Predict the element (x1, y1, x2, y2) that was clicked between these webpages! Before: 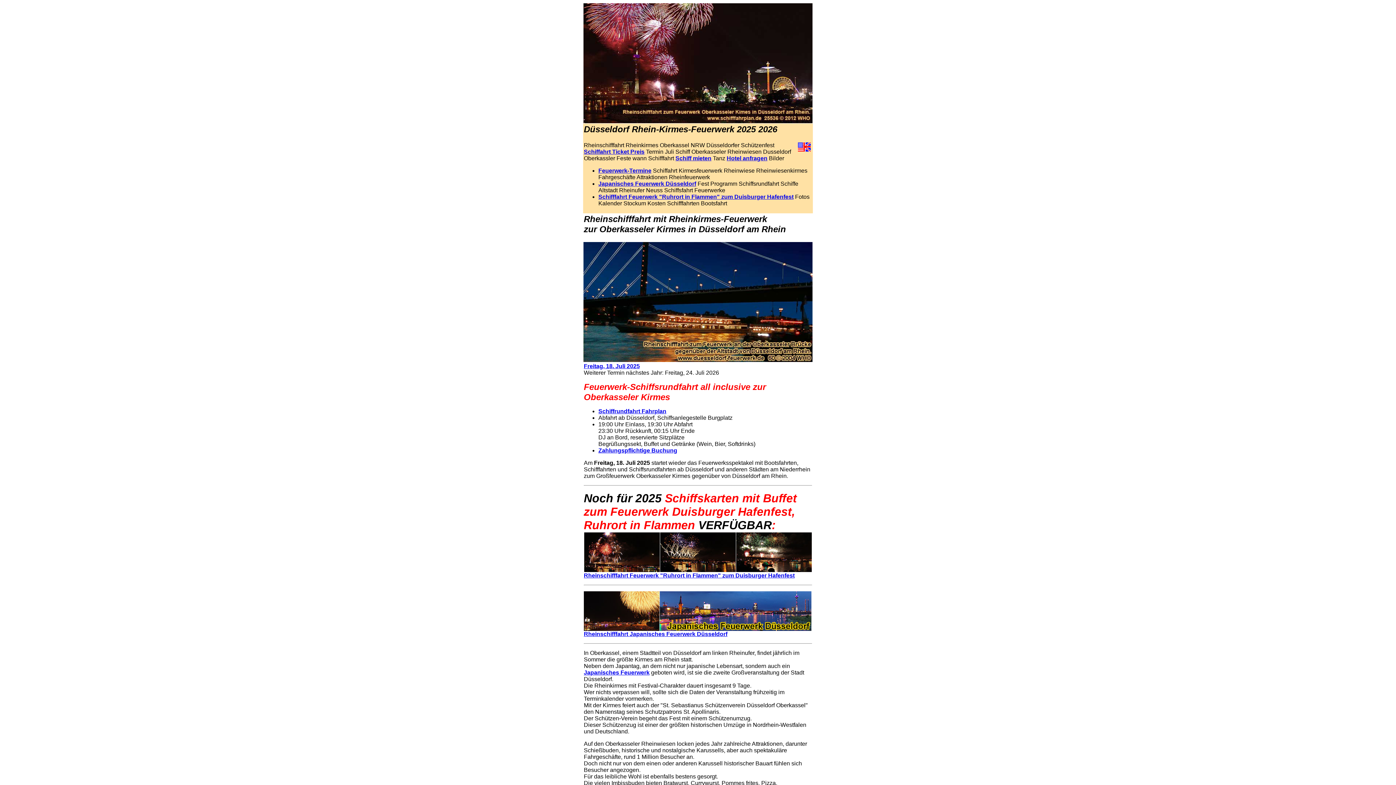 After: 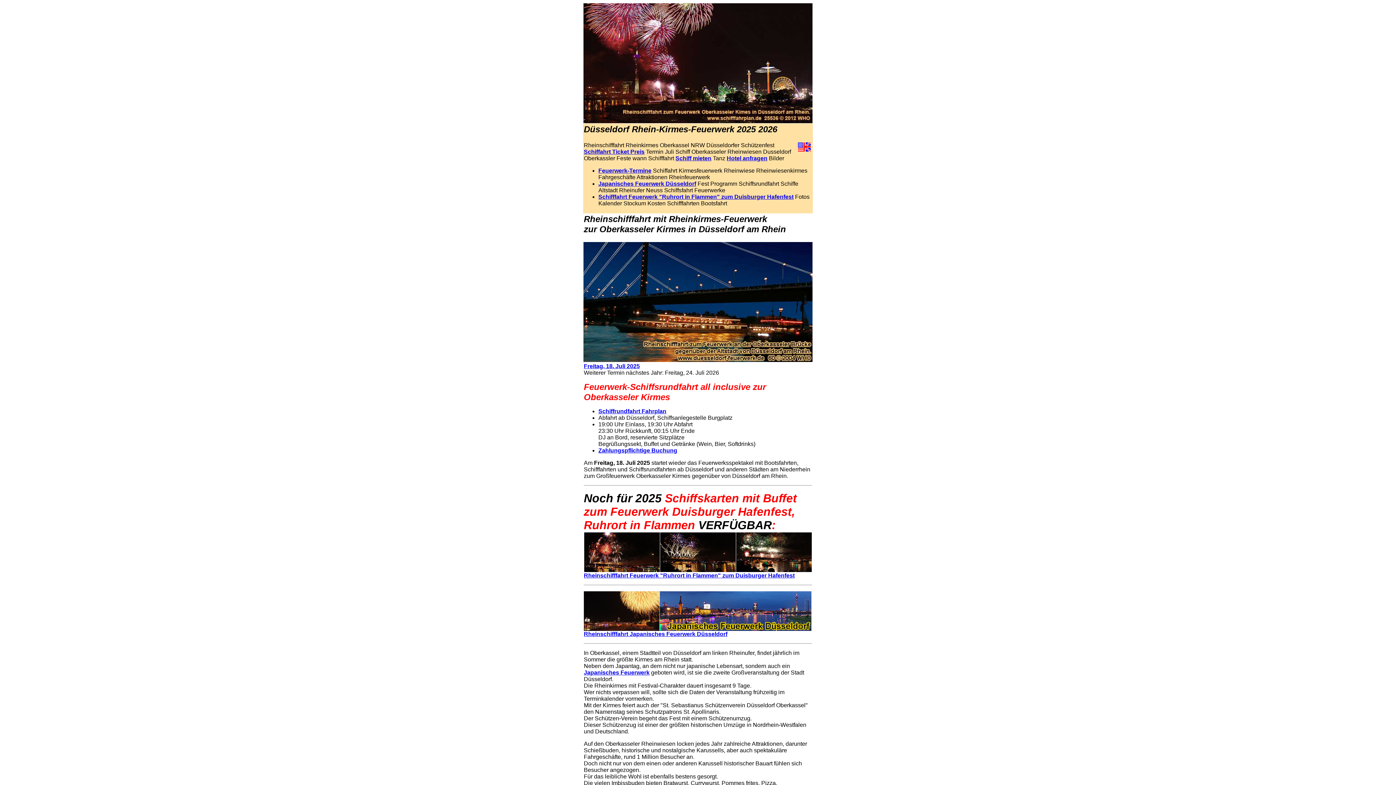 Action: bbox: (583, 357, 813, 363)